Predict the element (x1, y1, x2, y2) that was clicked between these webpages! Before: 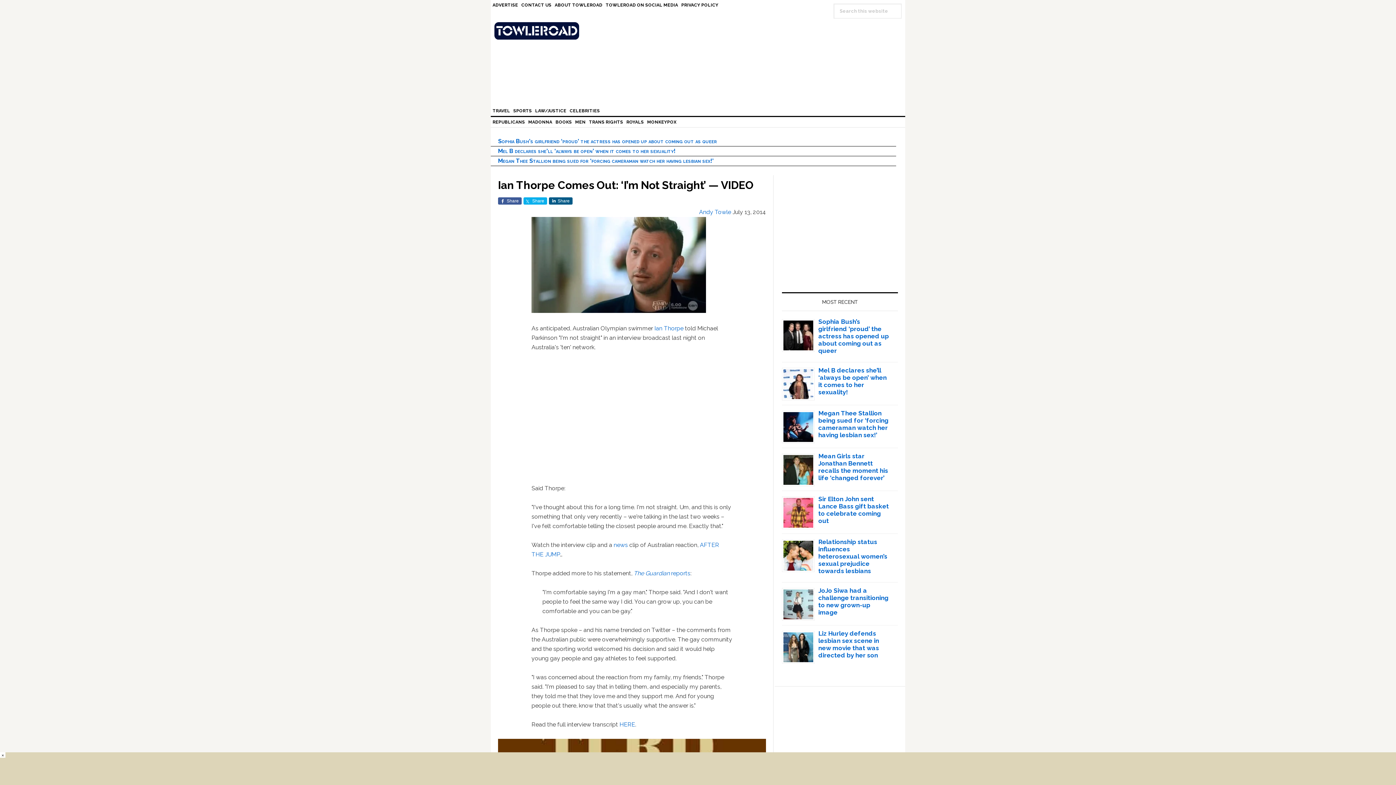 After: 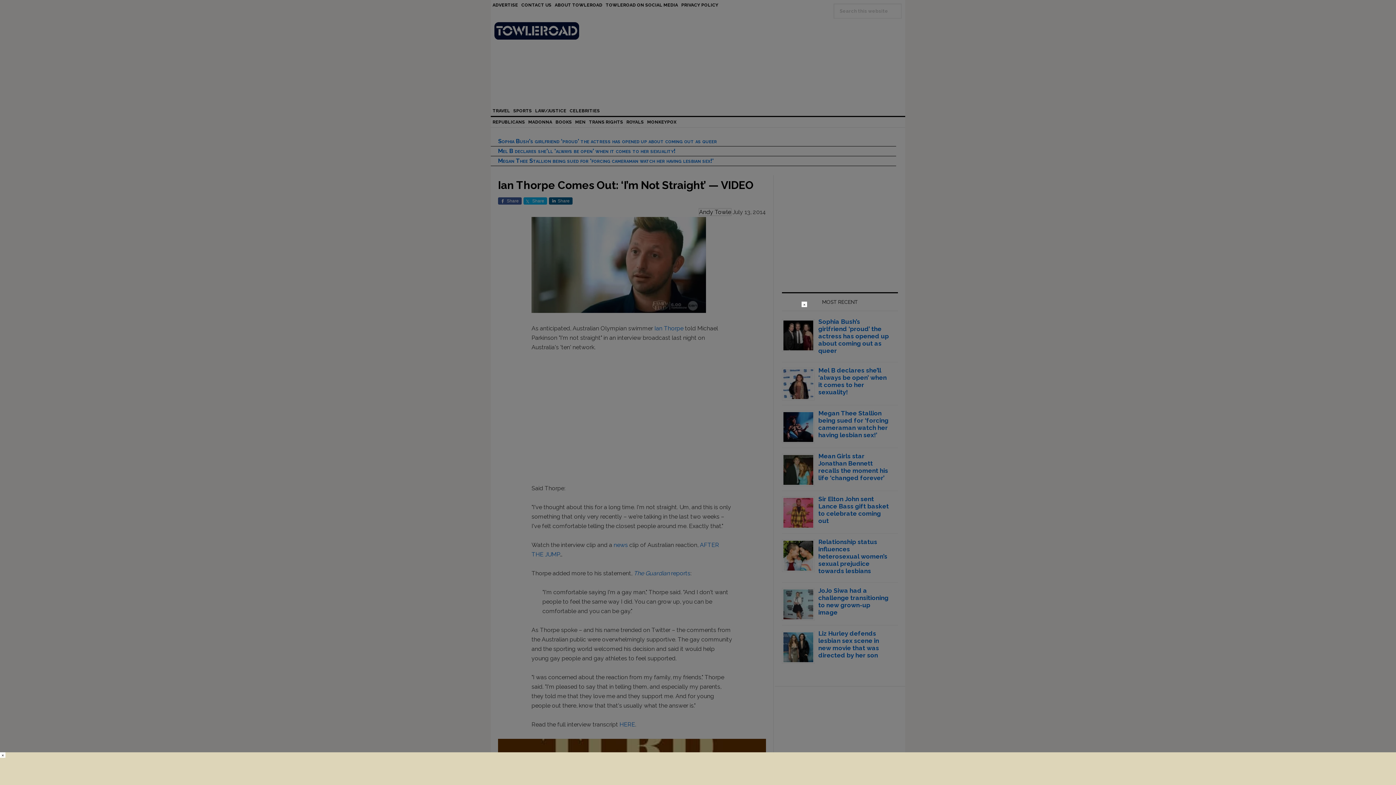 Action: label: Andy Towle bbox: (699, 208, 731, 215)